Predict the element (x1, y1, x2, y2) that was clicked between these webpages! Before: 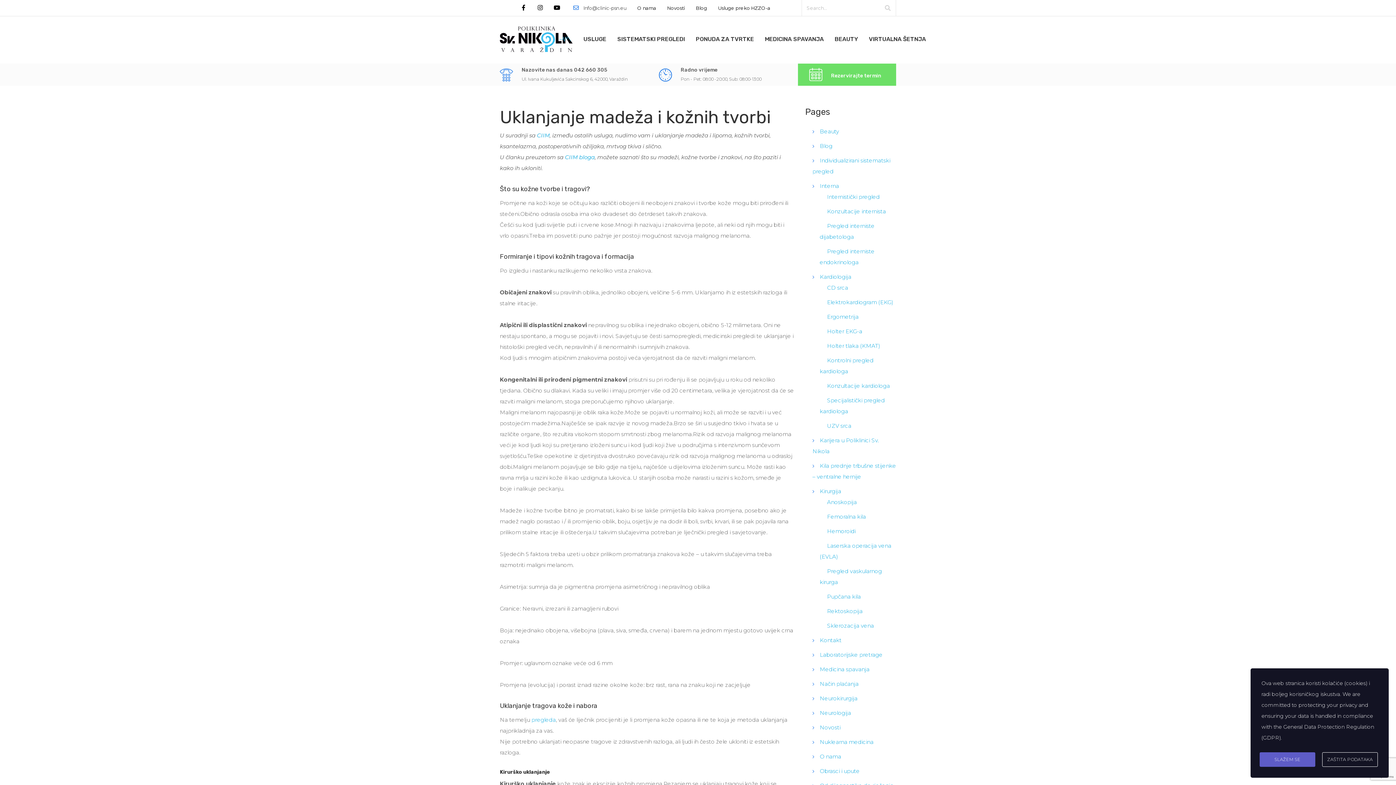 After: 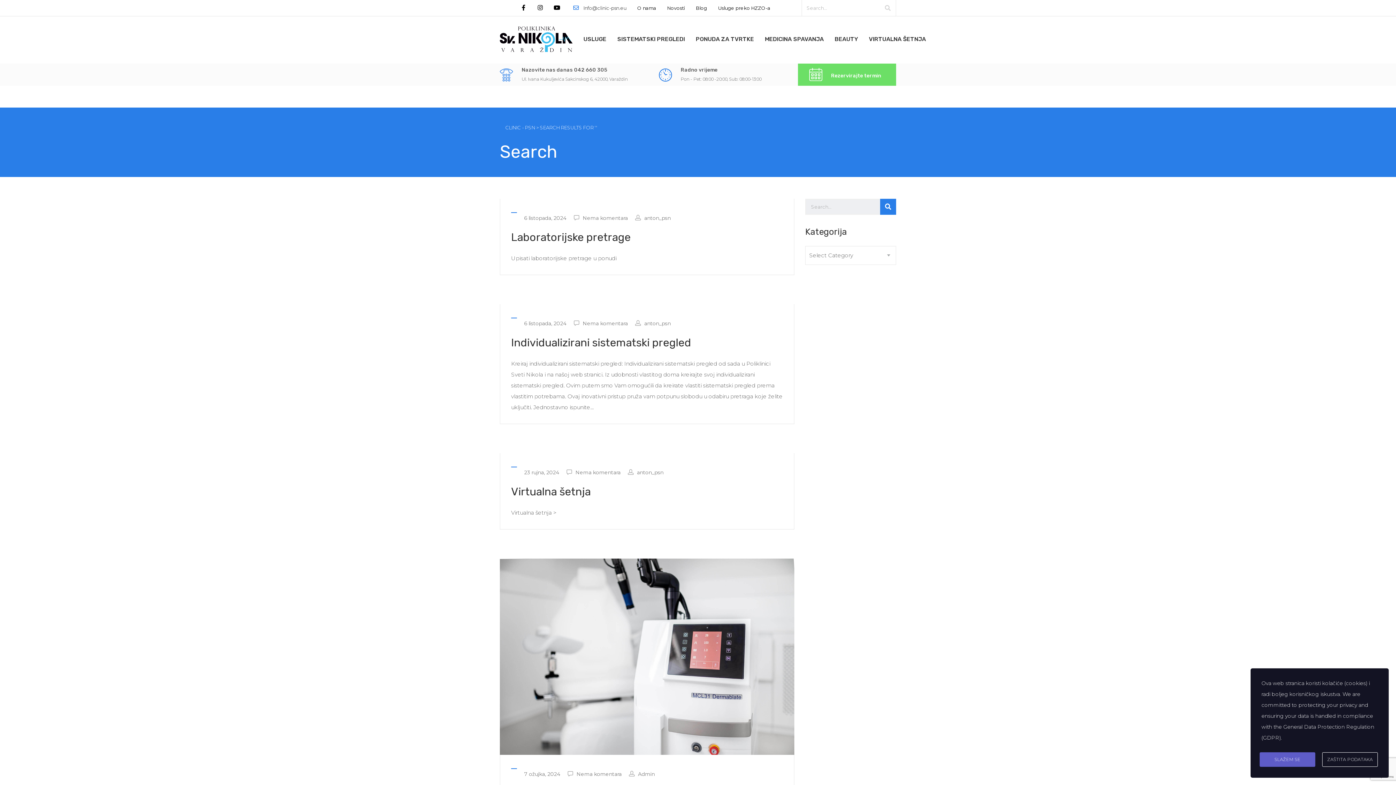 Action: bbox: (879, 0, 896, 16)